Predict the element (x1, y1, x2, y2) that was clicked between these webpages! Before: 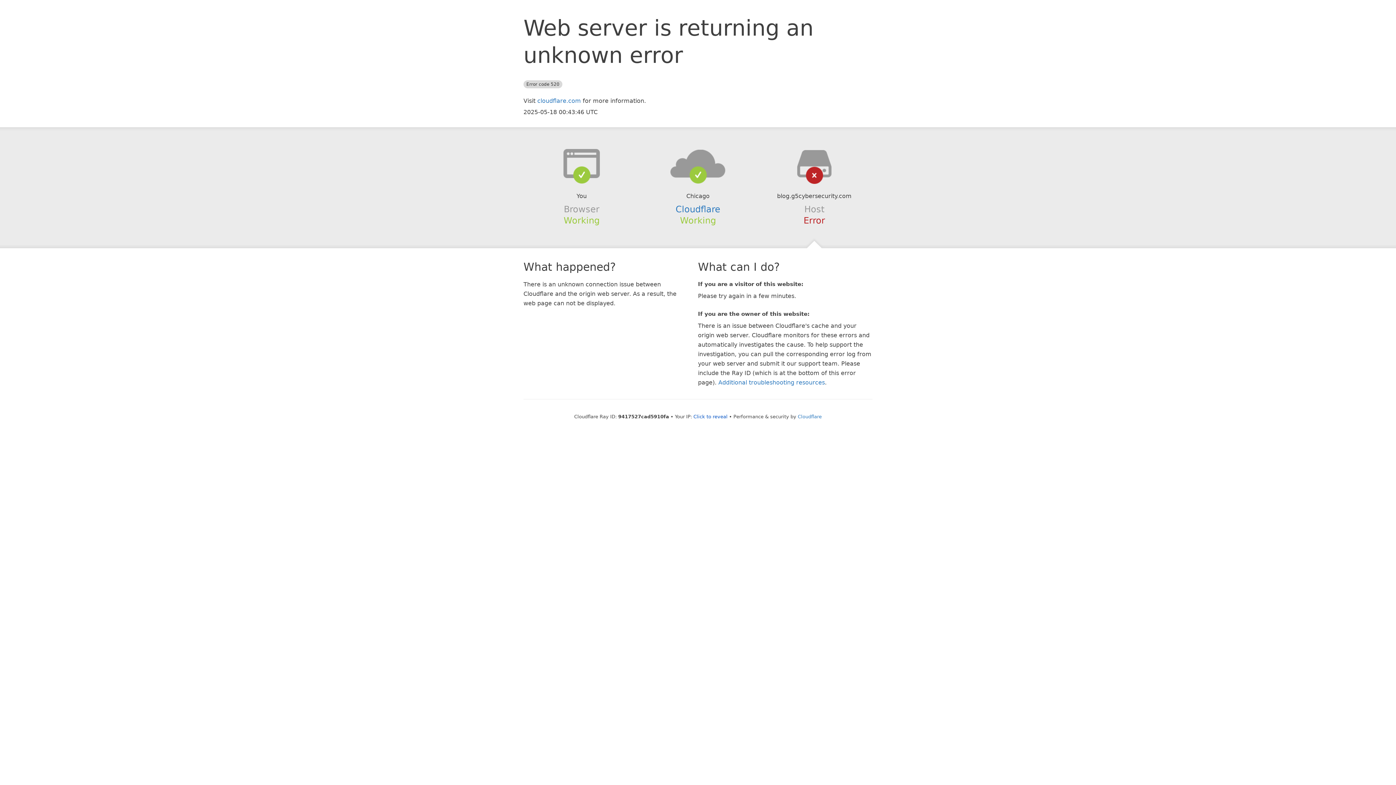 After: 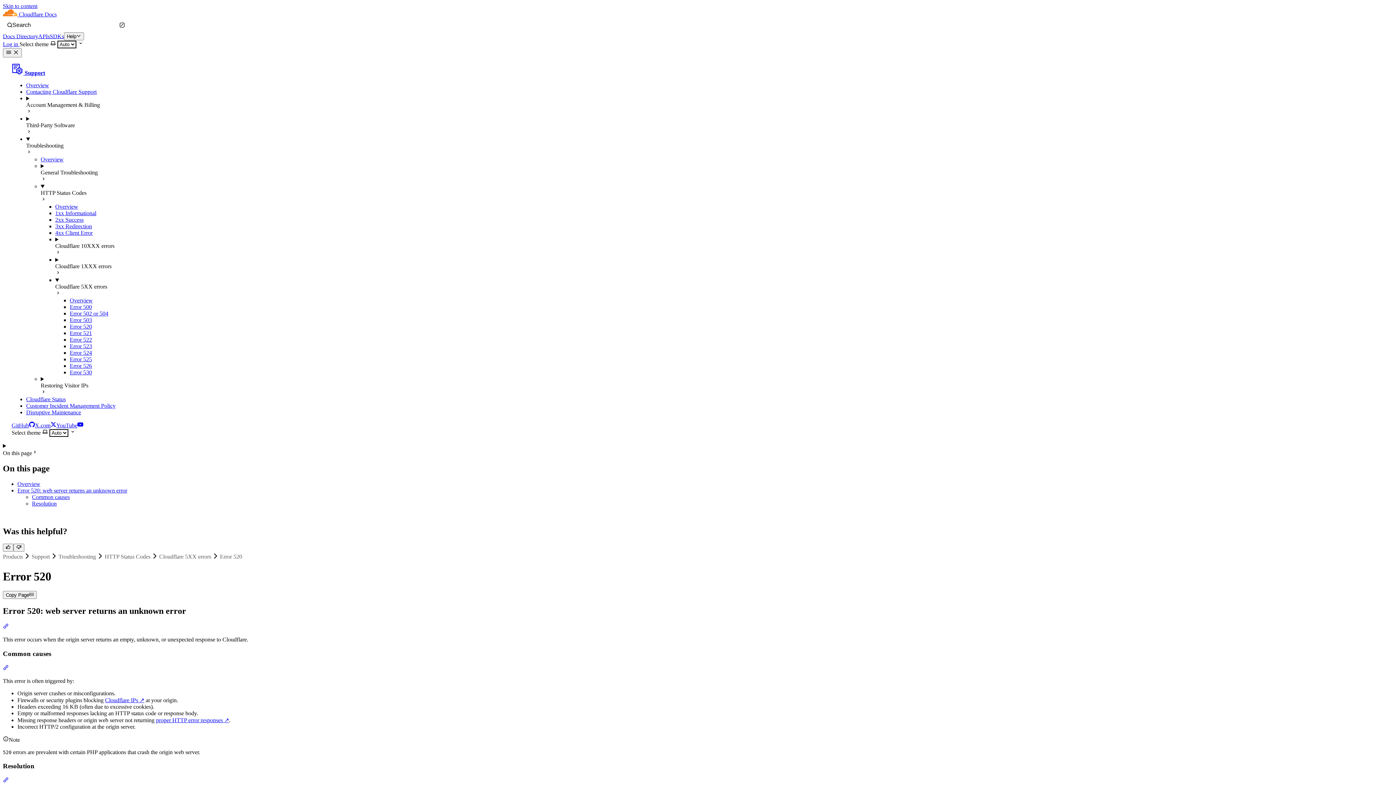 Action: label: Additional troubleshooting resources bbox: (718, 379, 825, 386)